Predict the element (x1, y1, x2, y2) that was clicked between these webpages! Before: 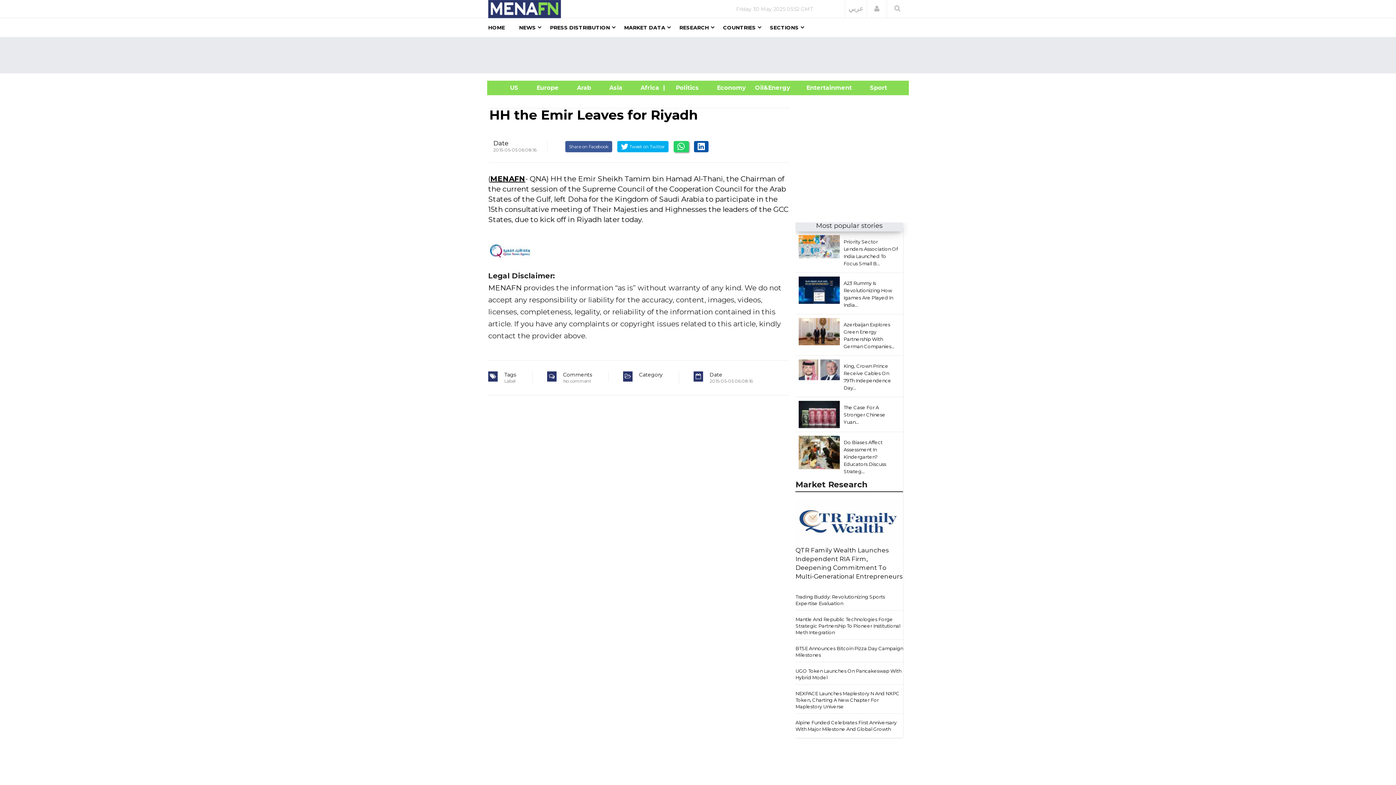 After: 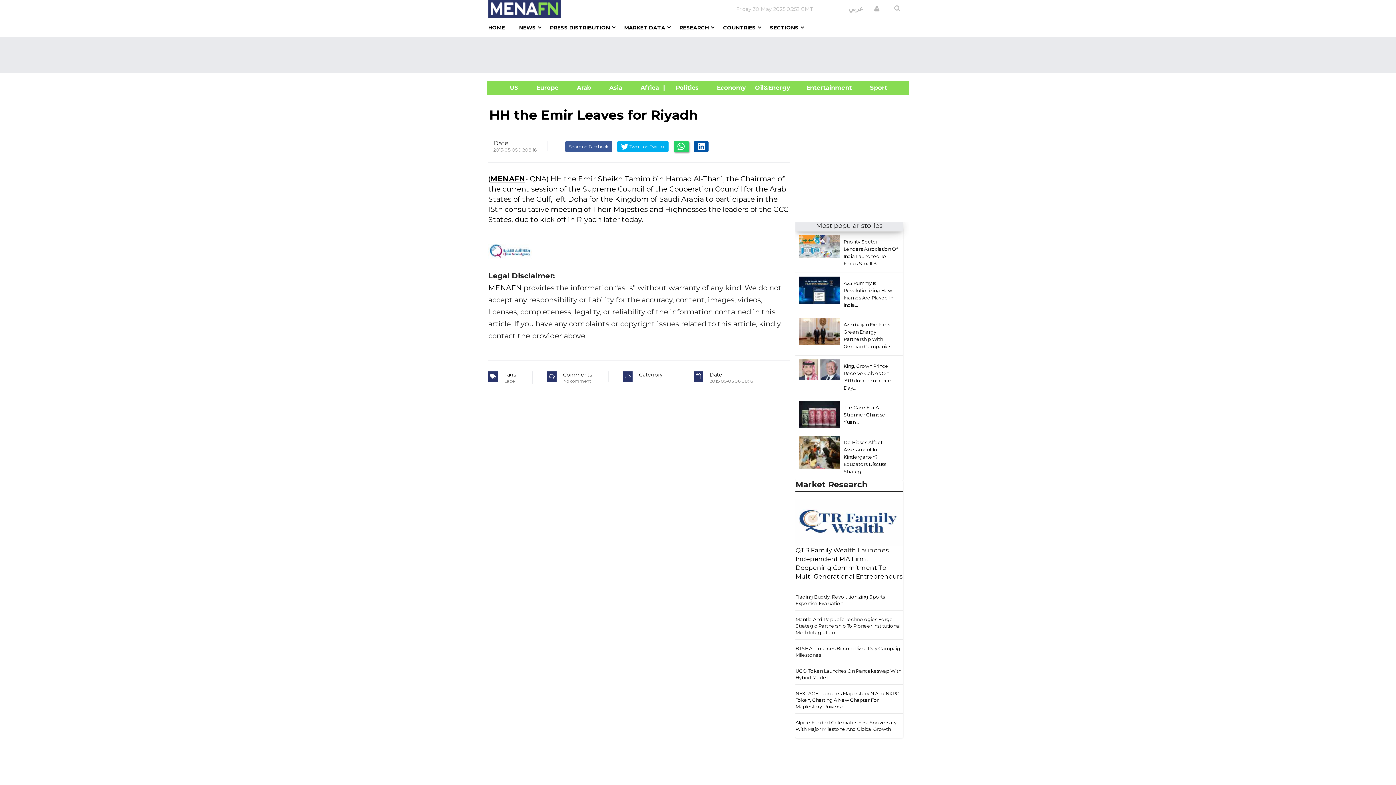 Action: bbox: (673, 141, 689, 152)